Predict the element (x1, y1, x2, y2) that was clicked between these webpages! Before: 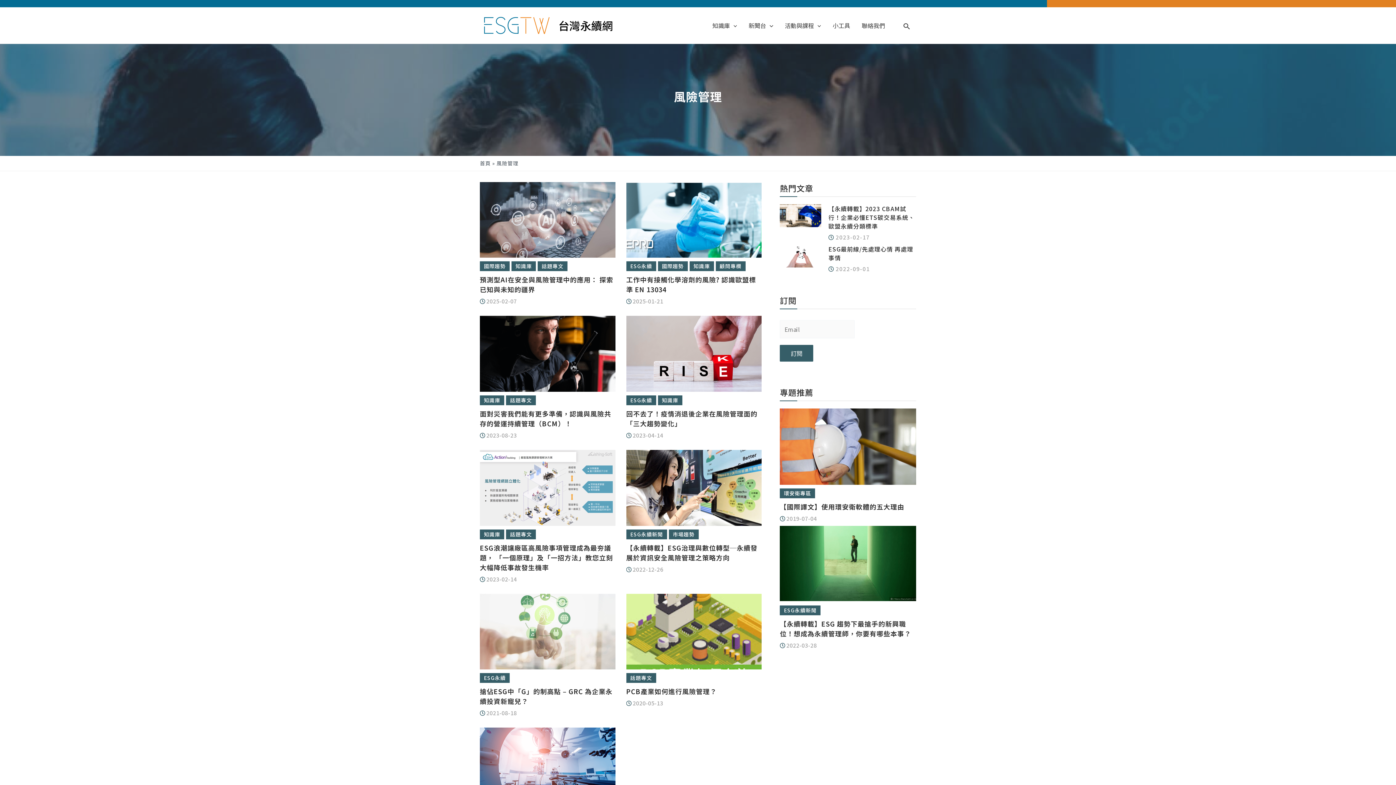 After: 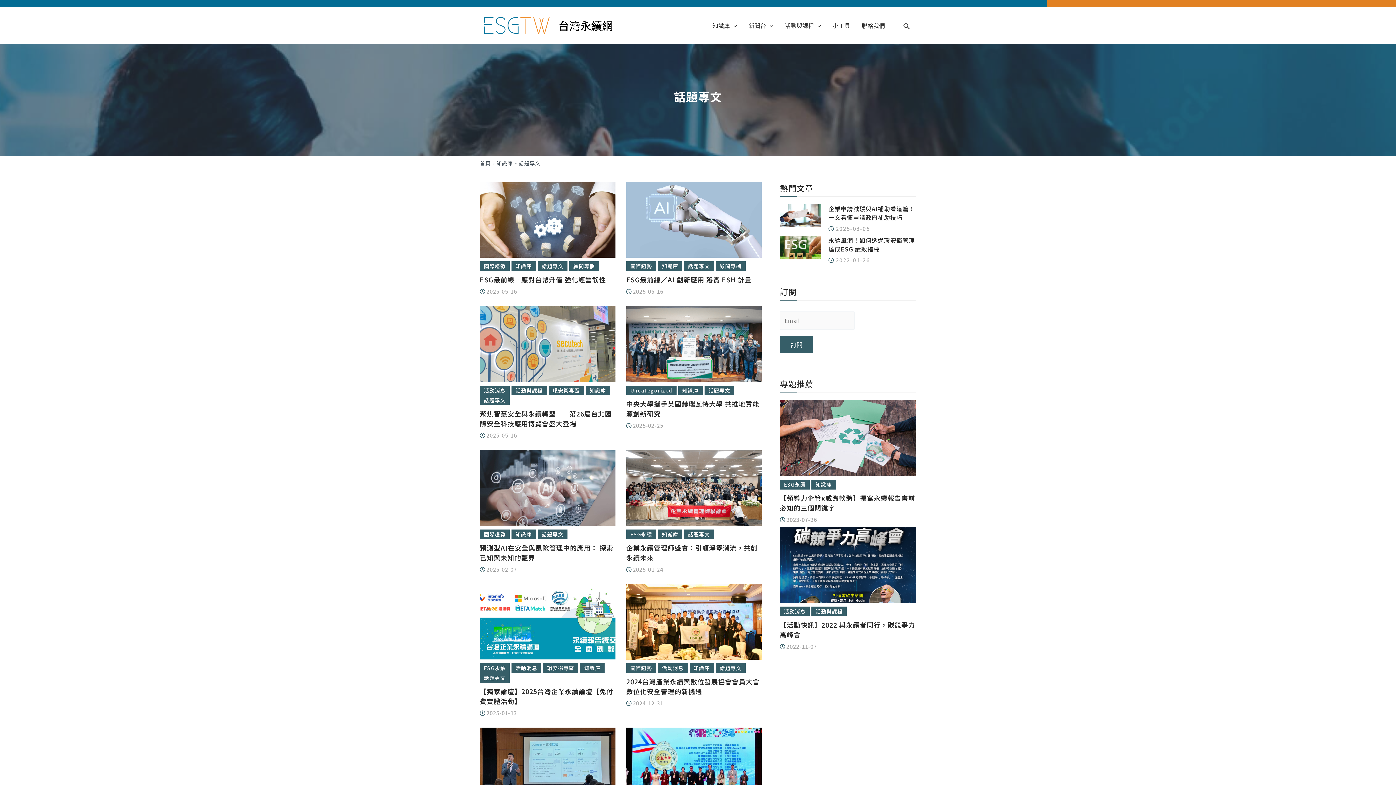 Action: label: 話題專文 bbox: (537, 261, 567, 271)